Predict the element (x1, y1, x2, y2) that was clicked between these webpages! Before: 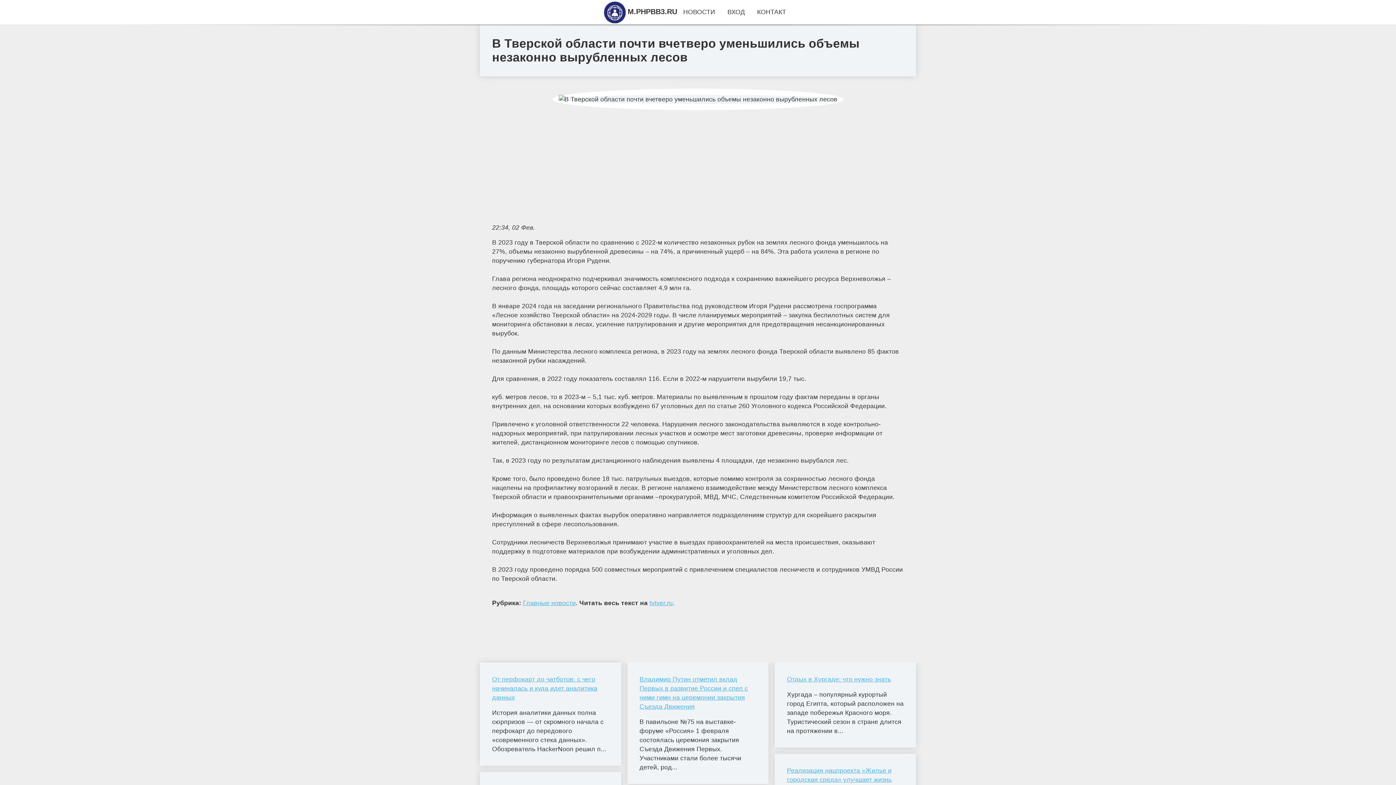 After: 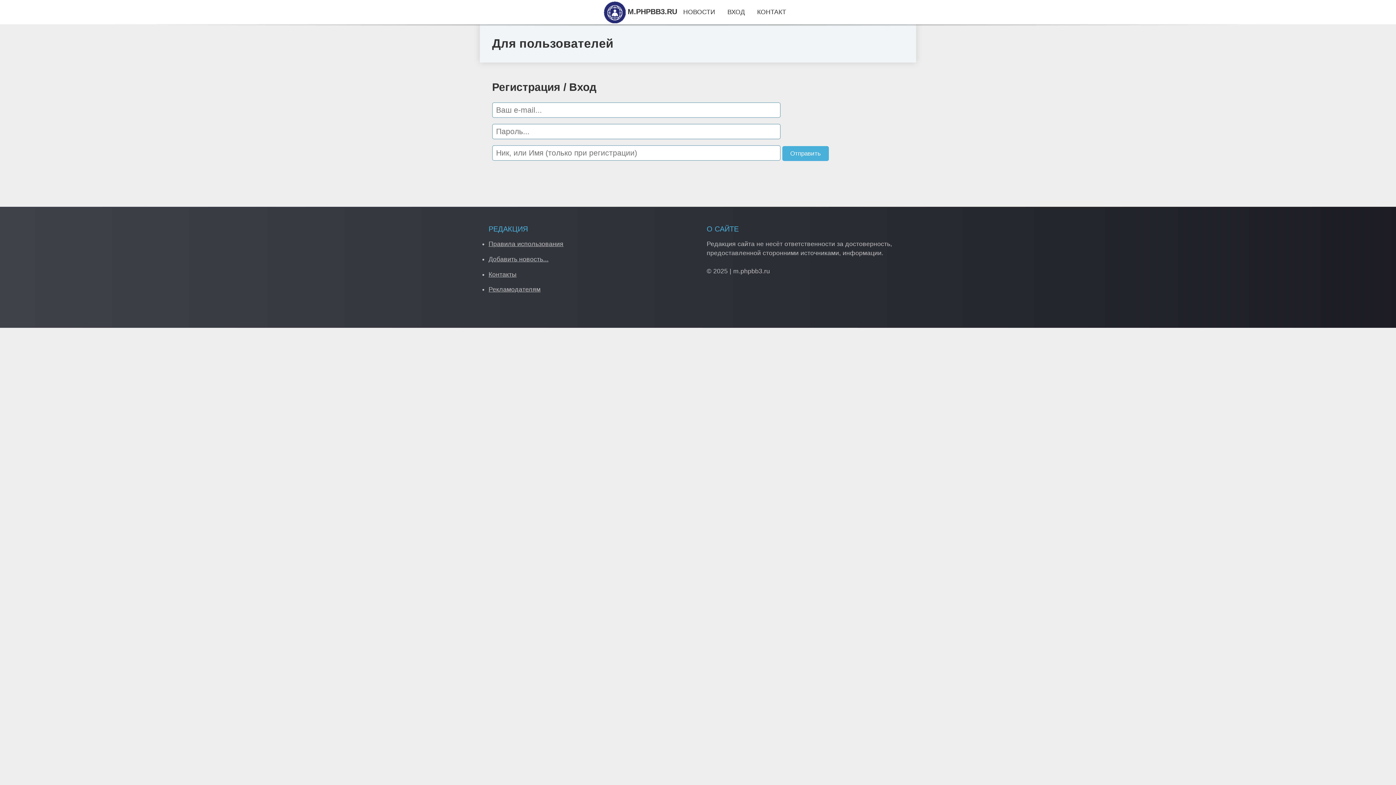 Action: bbox: (727, 8, 745, 15) label: ВХОД